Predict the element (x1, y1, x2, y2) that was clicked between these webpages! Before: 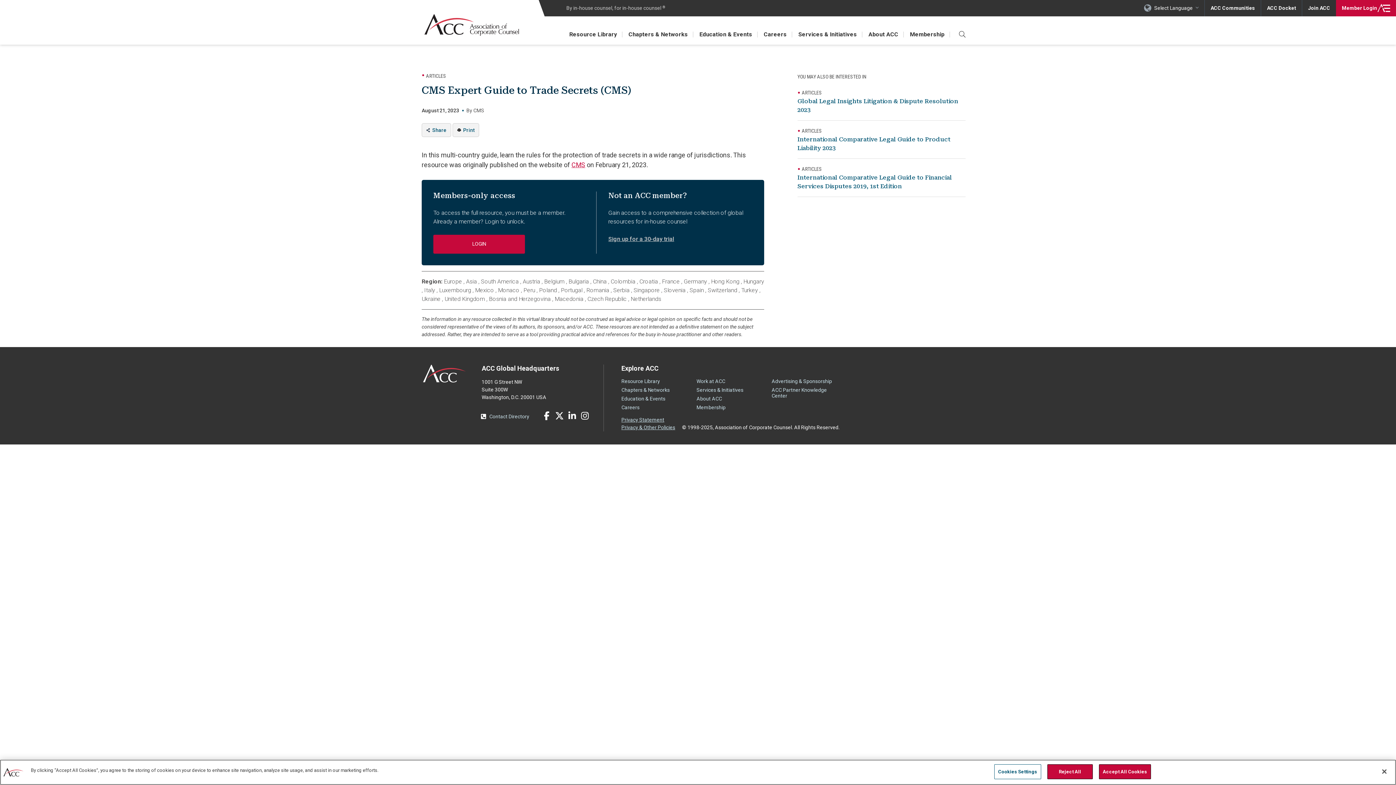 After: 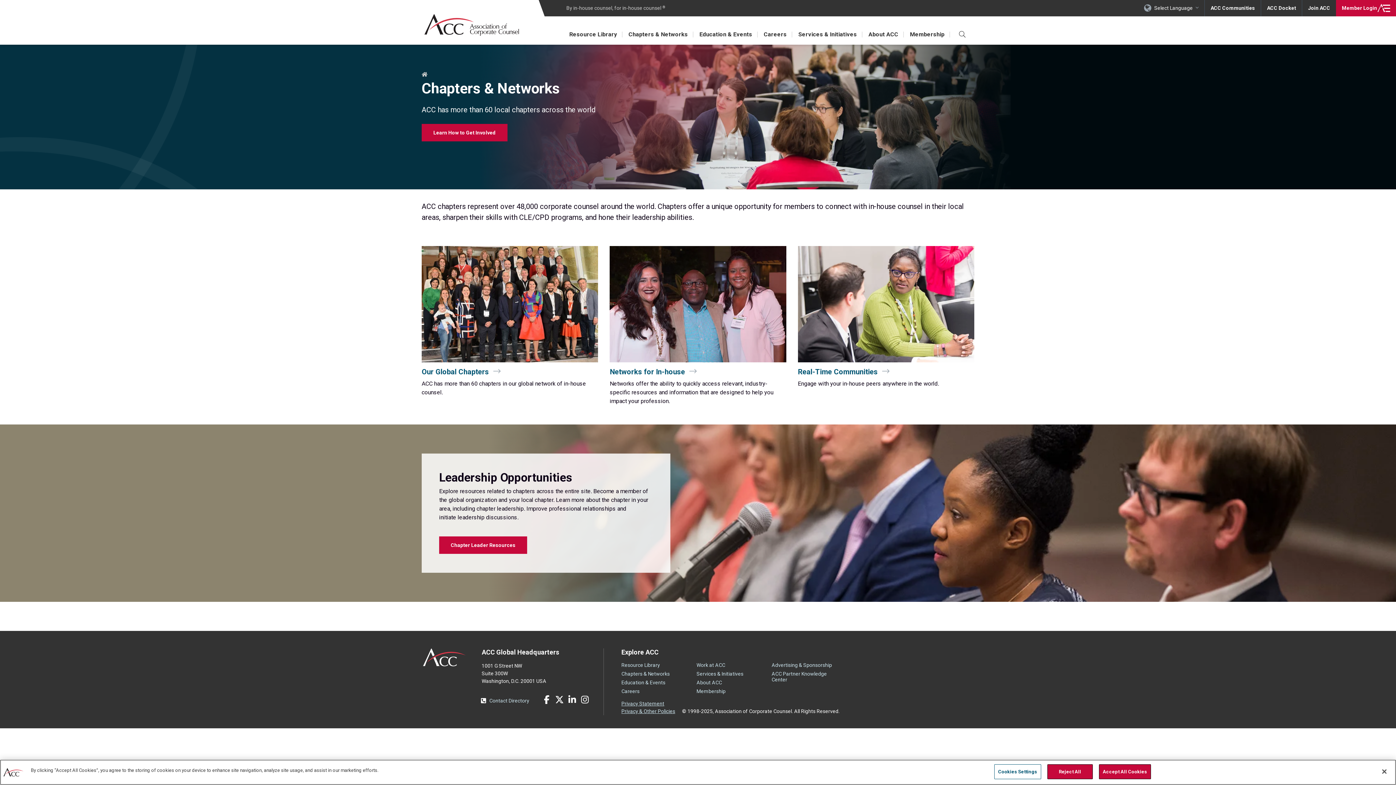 Action: label: Chapters & Networks bbox: (621, 387, 669, 393)